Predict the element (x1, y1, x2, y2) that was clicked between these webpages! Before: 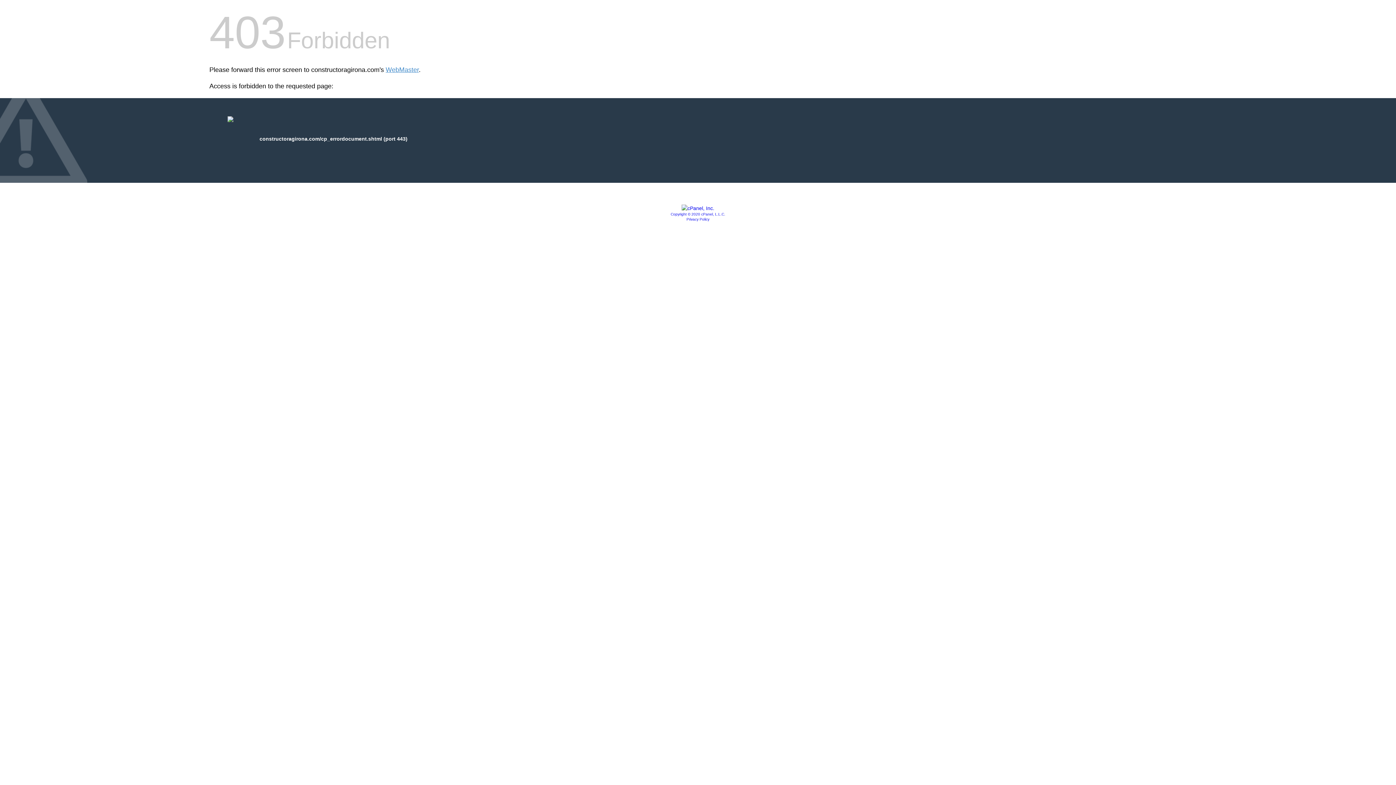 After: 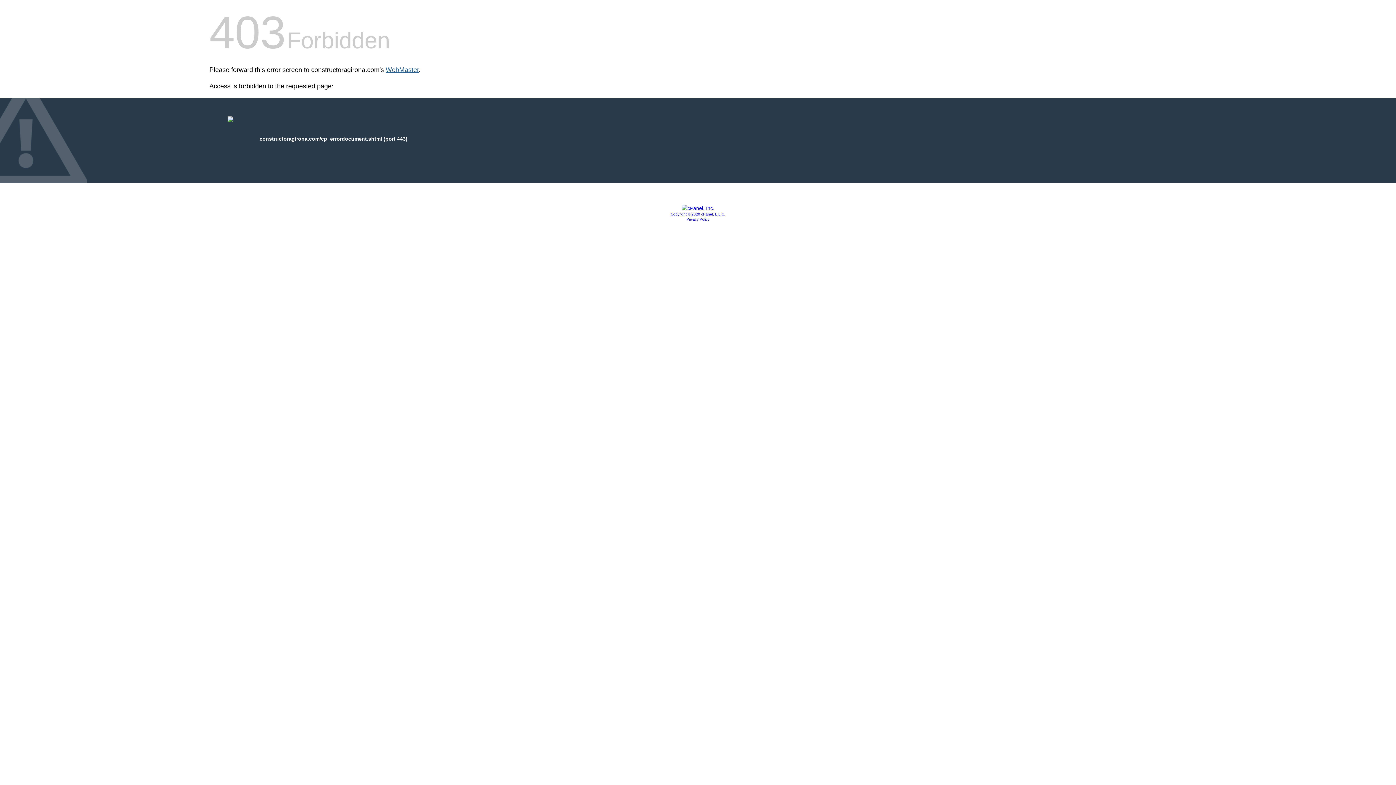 Action: bbox: (385, 66, 418, 73) label: WebMaster